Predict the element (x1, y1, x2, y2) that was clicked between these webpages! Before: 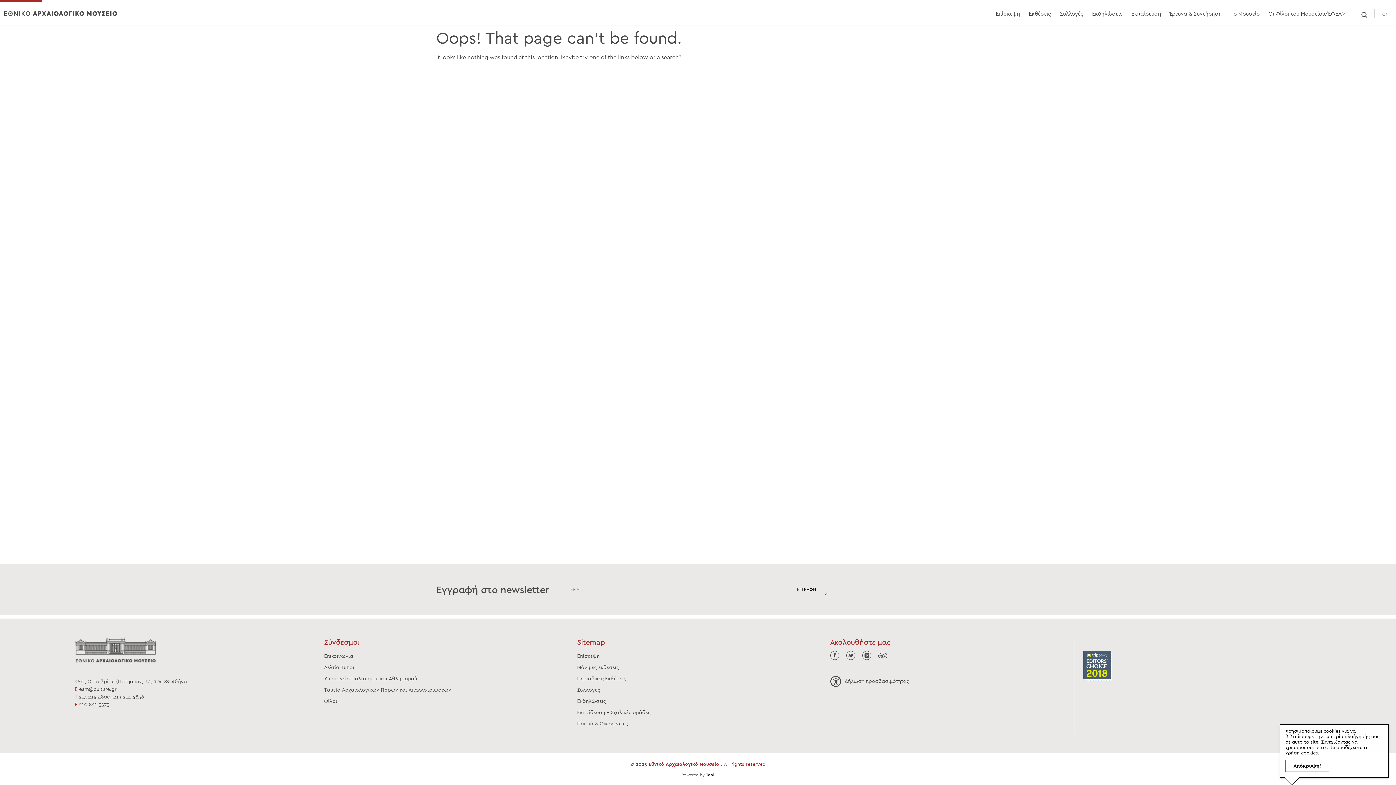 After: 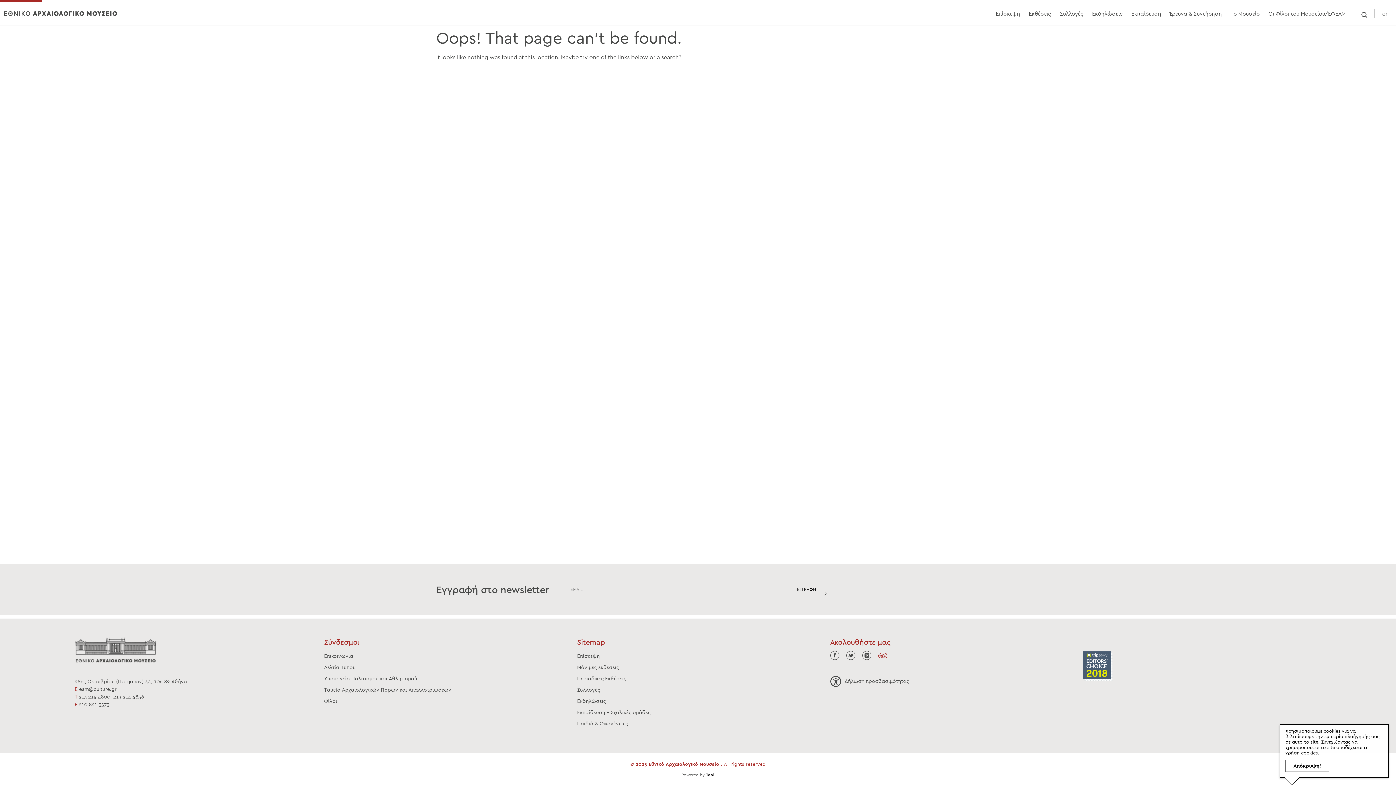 Action: bbox: (878, 650, 892, 665)